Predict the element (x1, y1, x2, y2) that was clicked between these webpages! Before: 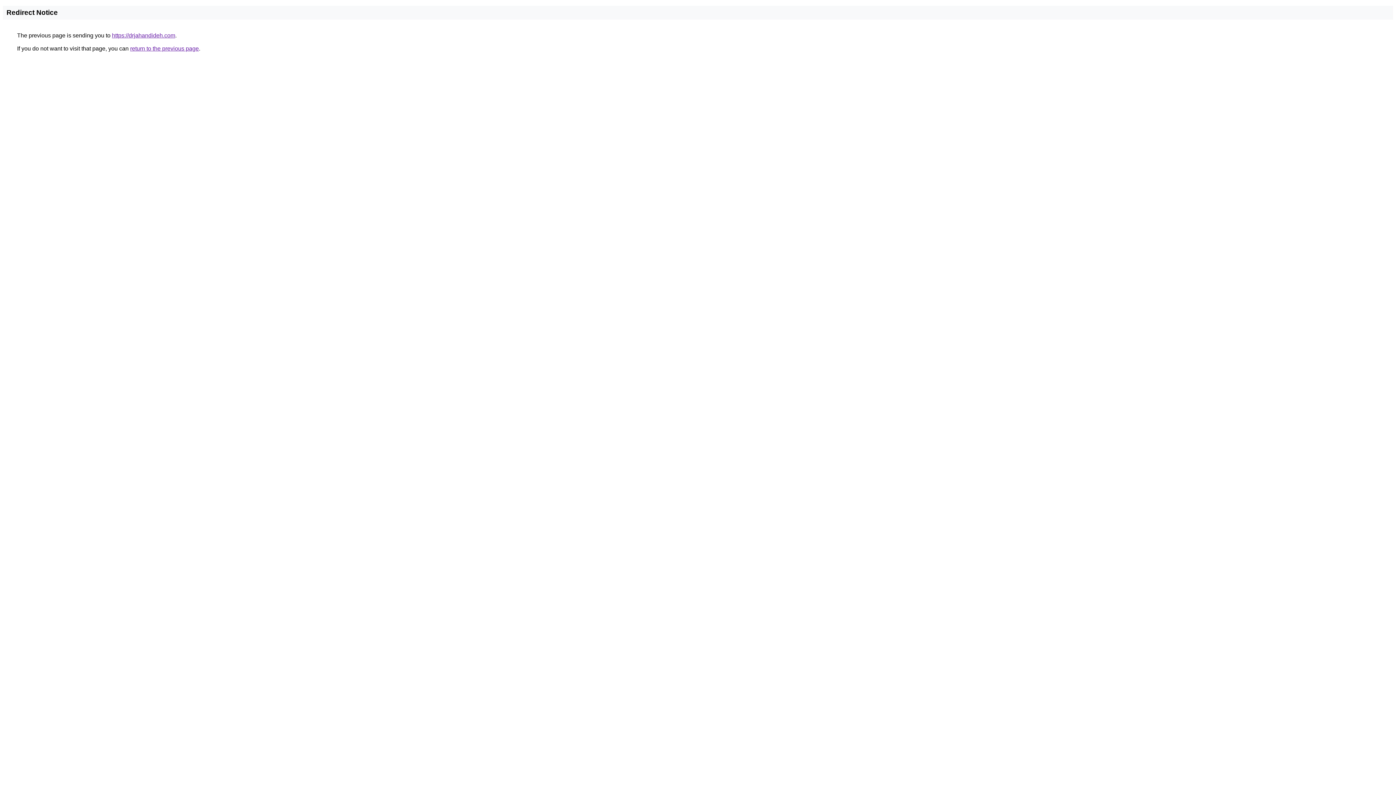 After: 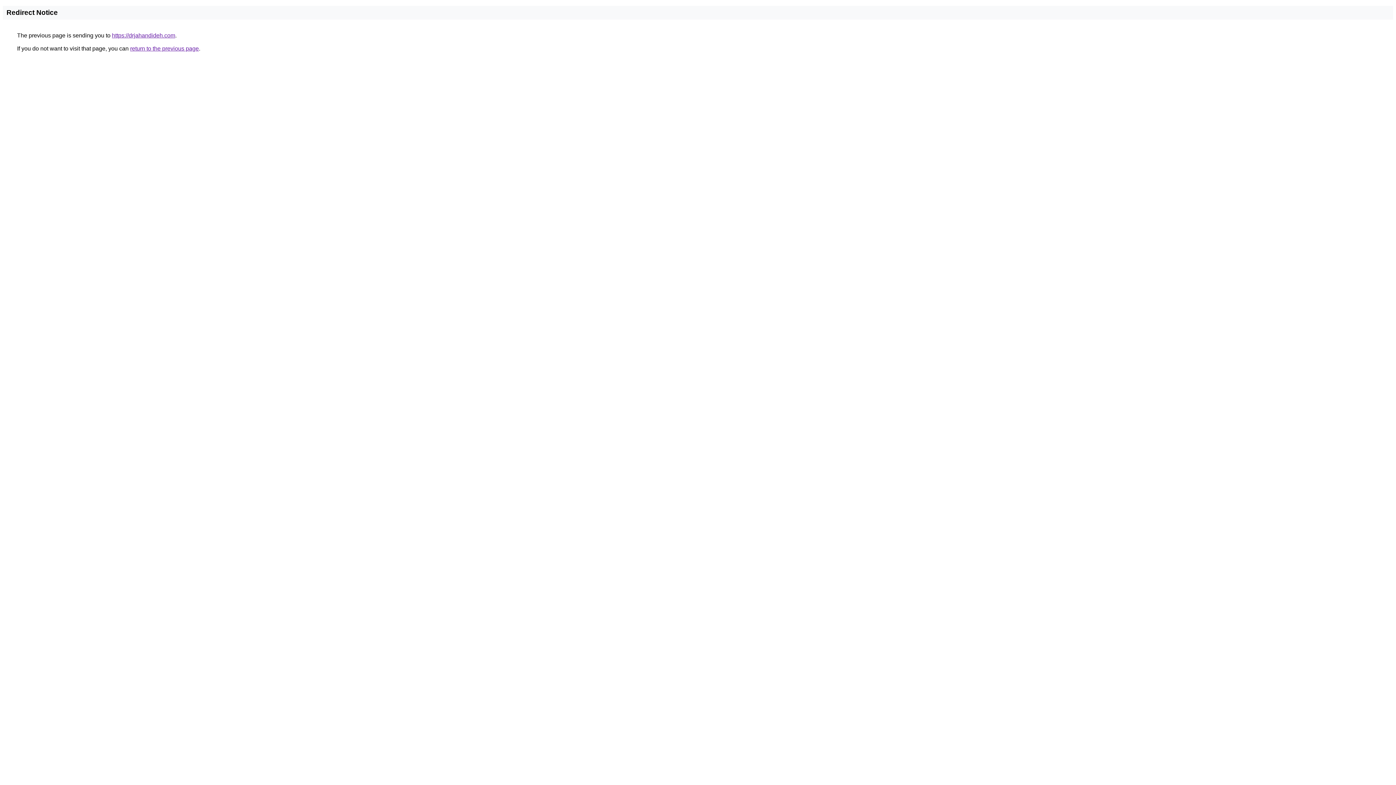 Action: label: https://drjahandideh.com bbox: (112, 32, 175, 38)